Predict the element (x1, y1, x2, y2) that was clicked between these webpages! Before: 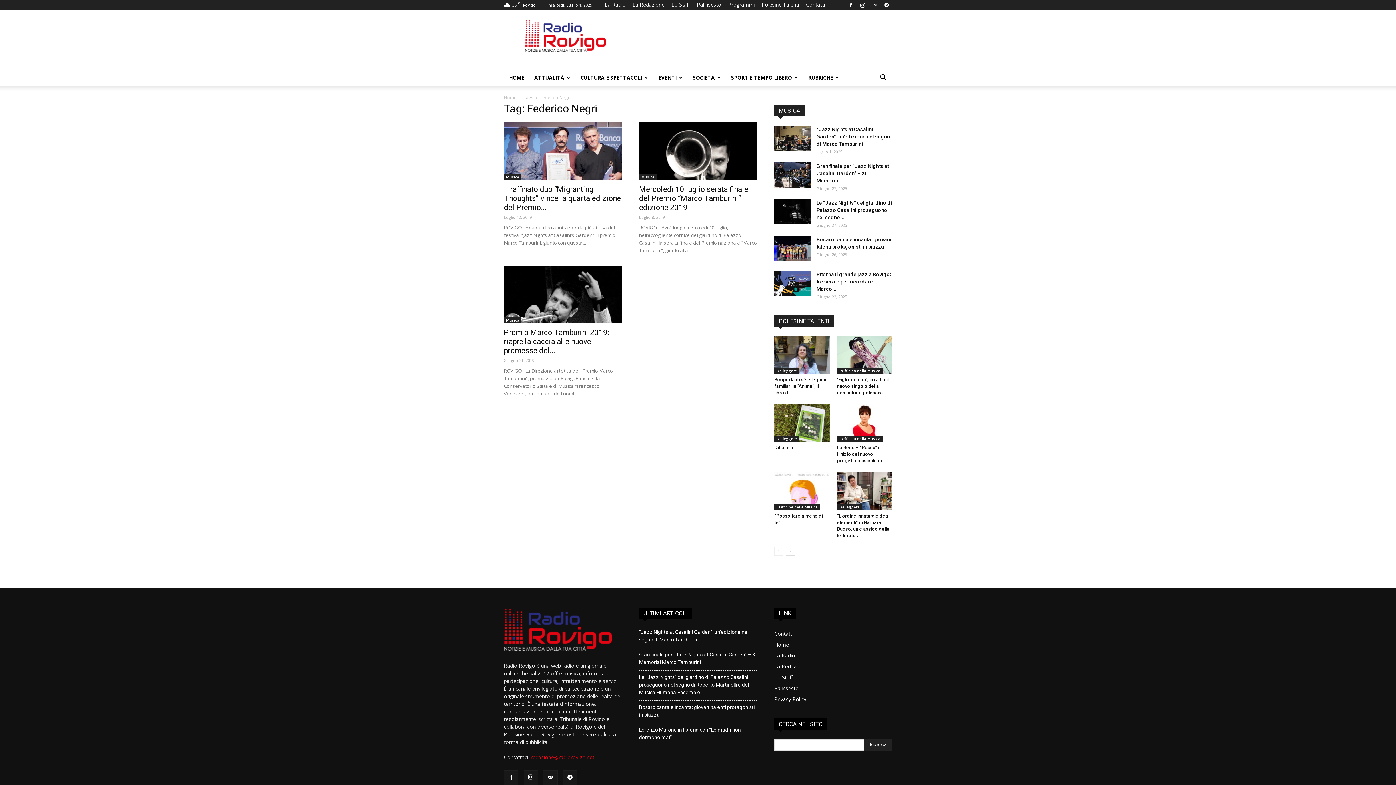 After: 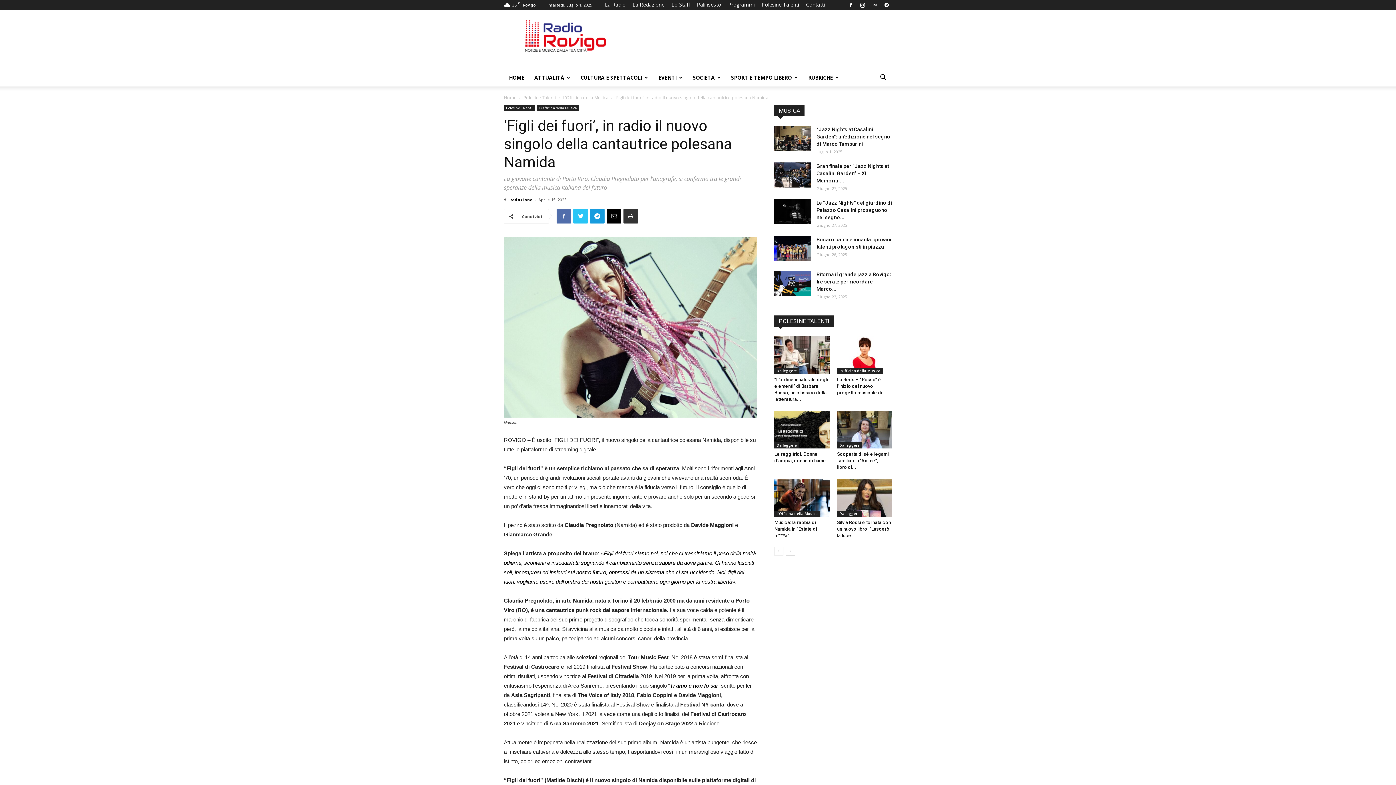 Action: bbox: (837, 336, 892, 374)